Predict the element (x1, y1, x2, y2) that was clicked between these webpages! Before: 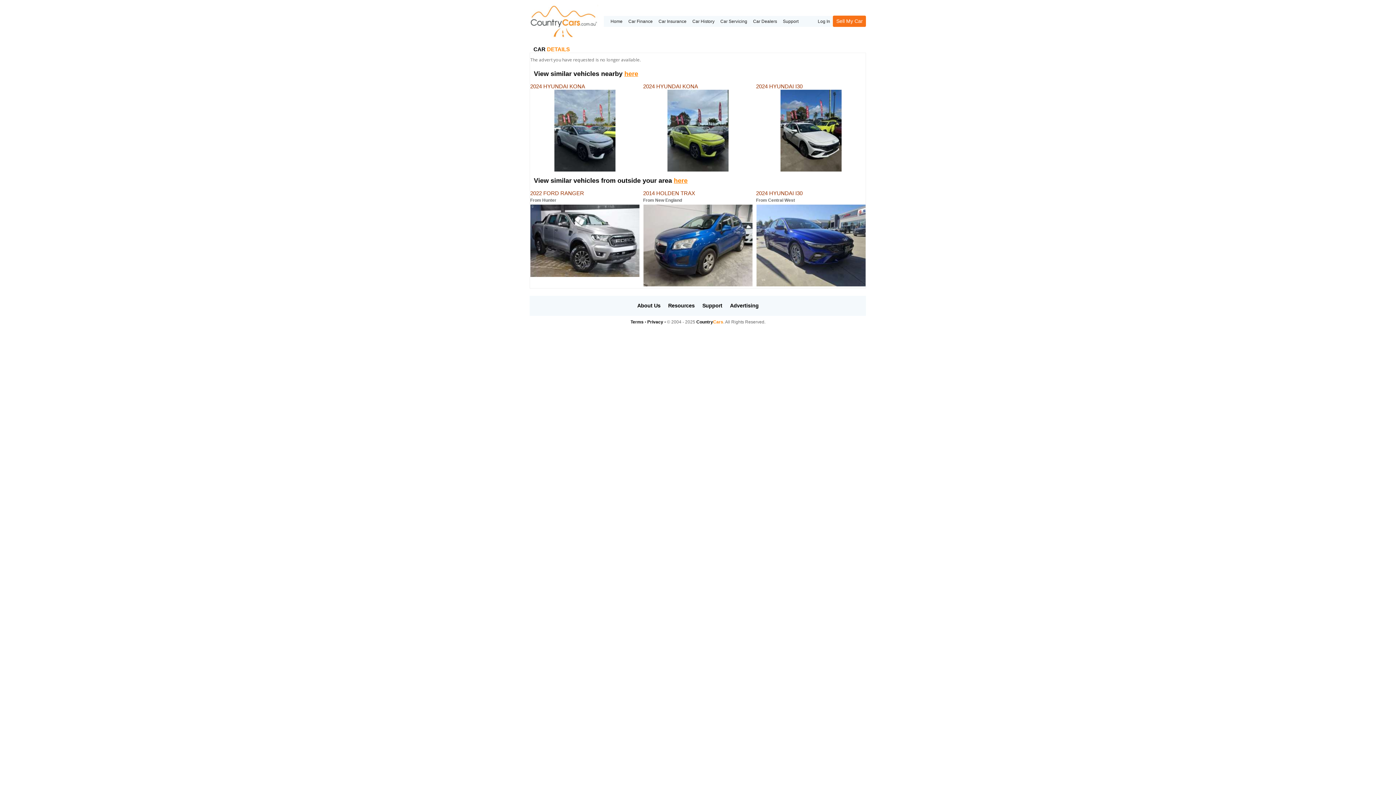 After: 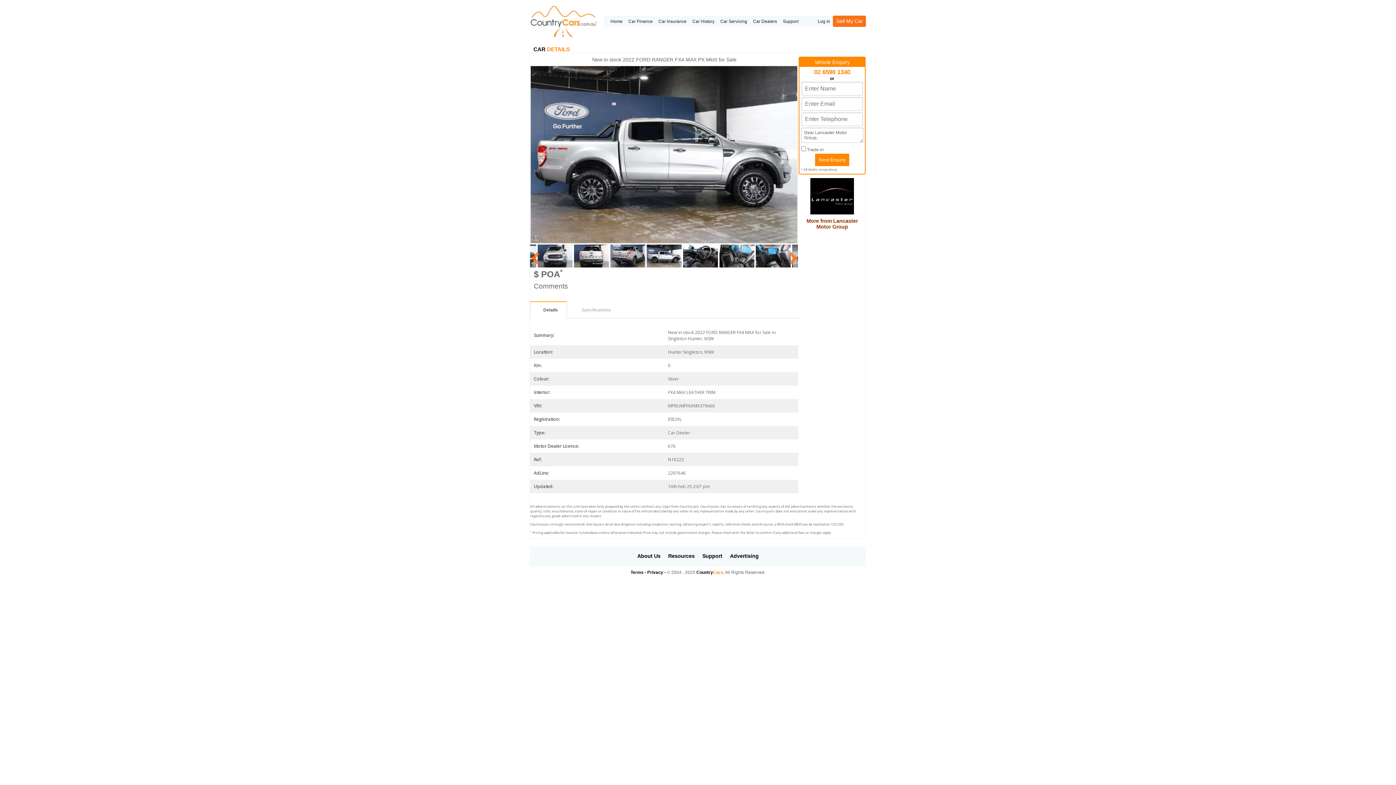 Action: bbox: (530, 204, 640, 277)